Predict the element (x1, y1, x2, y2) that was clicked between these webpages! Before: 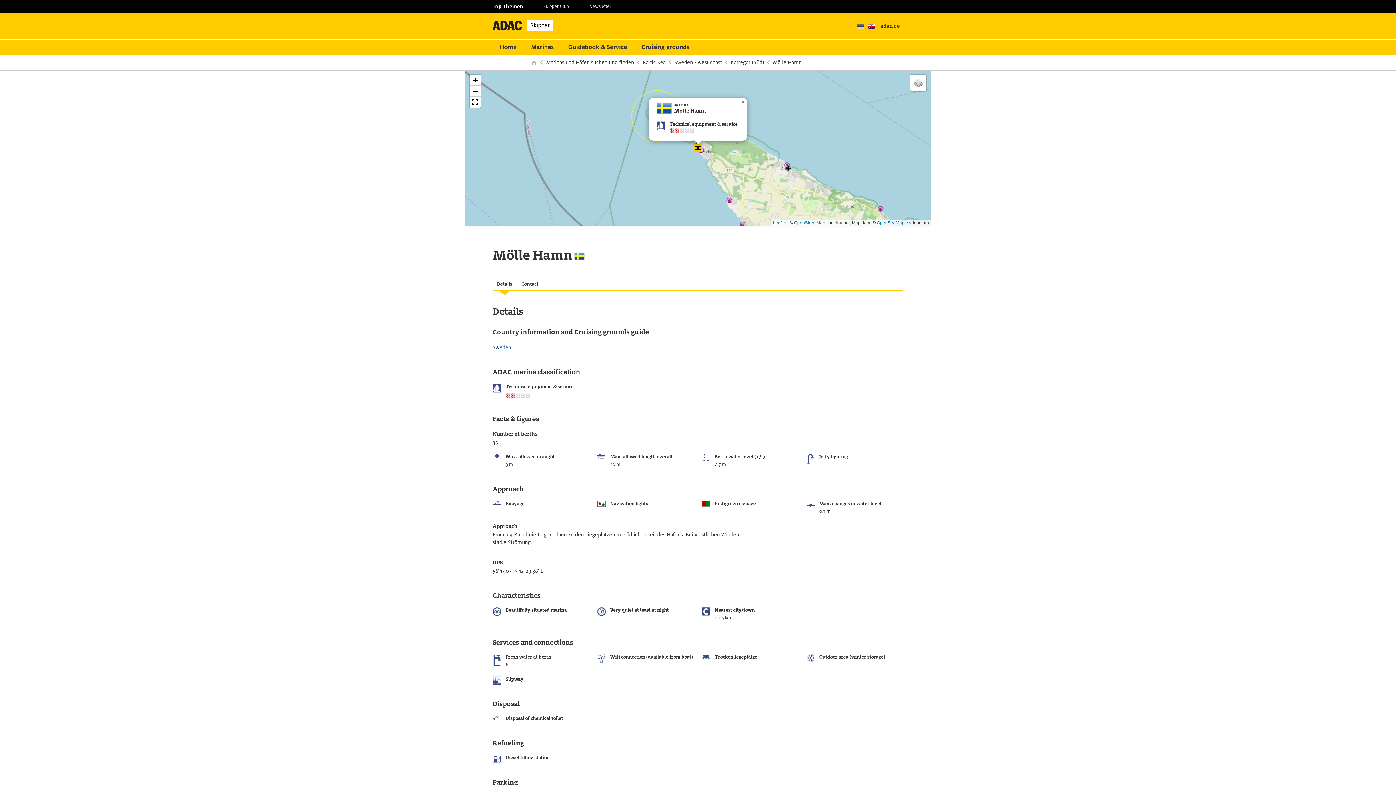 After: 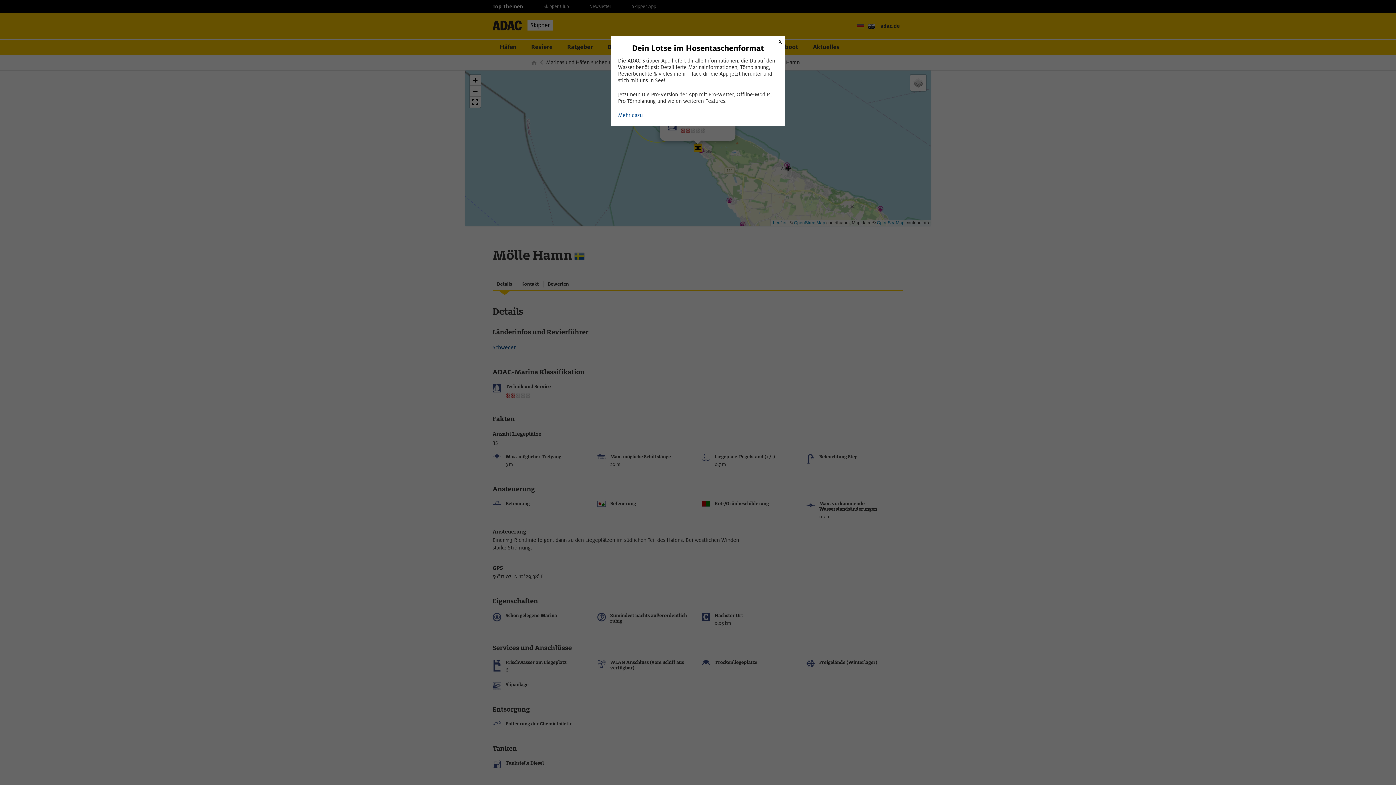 Action: bbox: (855, 22, 866, 30)